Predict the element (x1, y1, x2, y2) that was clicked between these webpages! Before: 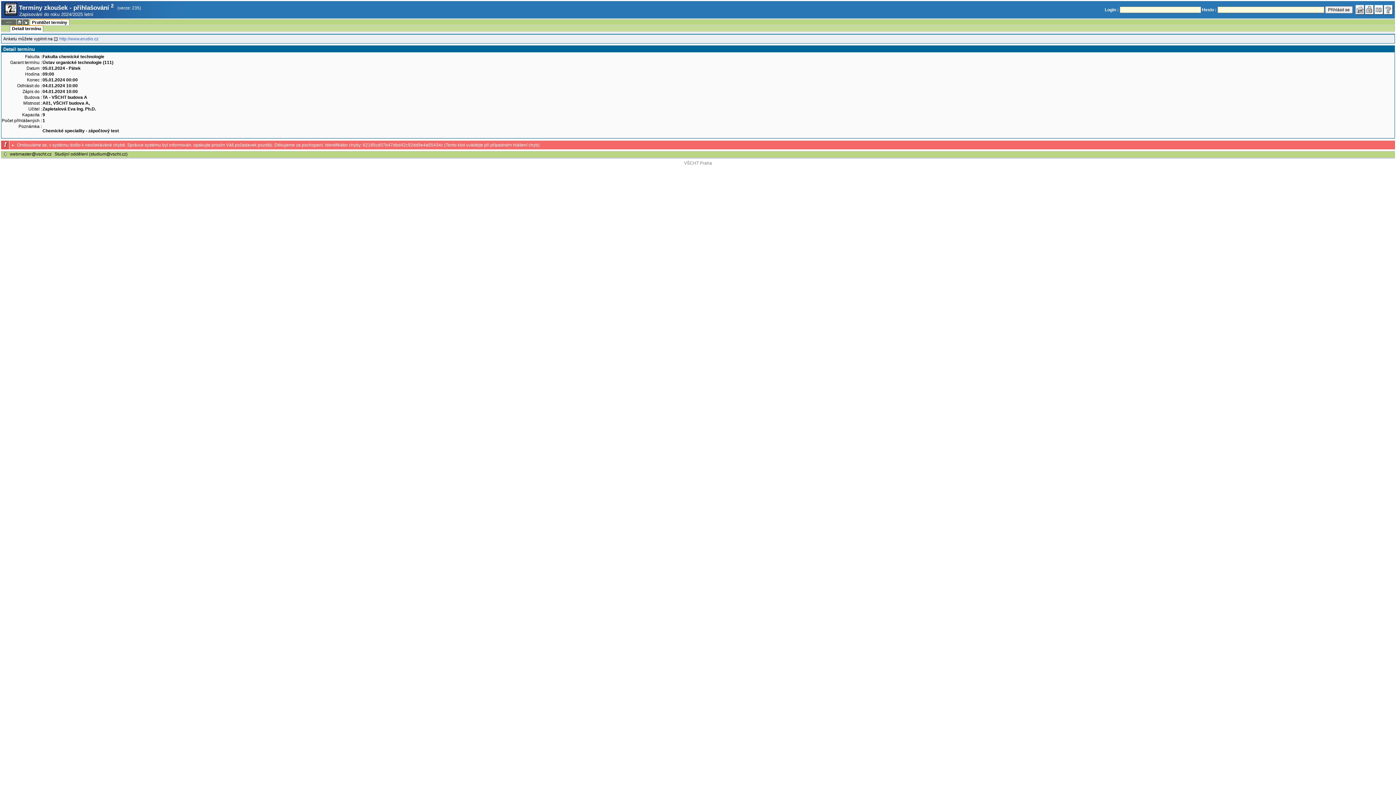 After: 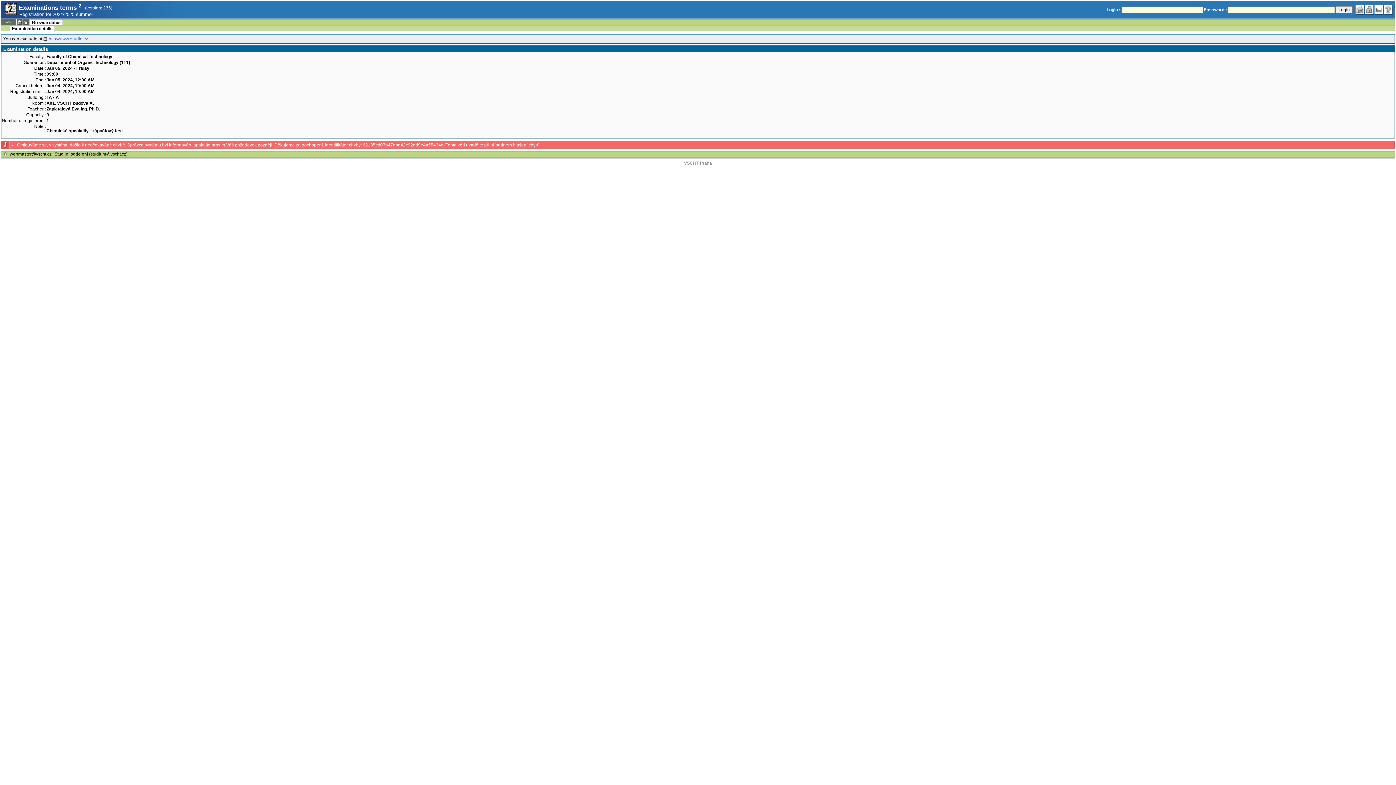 Action: bbox: (1374, 4, 1384, 14)